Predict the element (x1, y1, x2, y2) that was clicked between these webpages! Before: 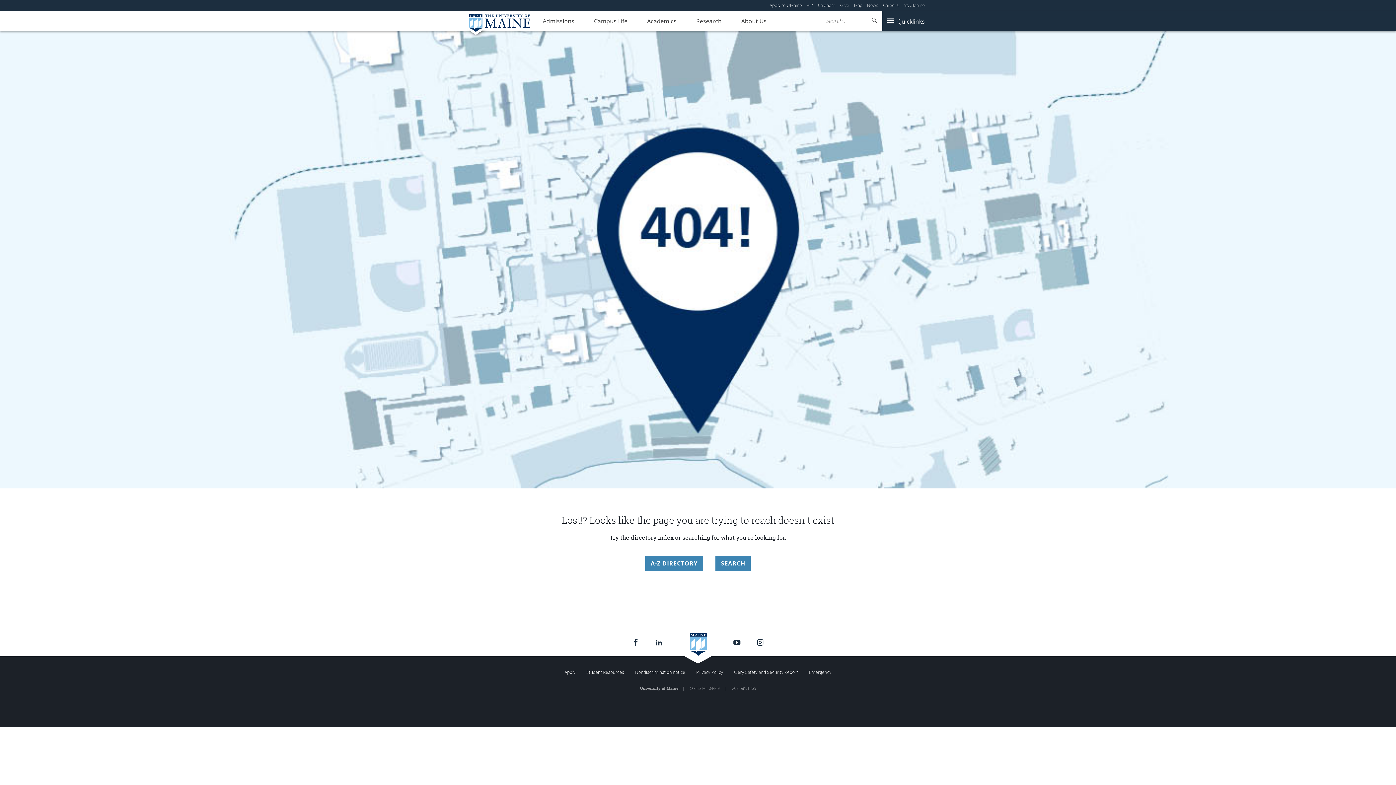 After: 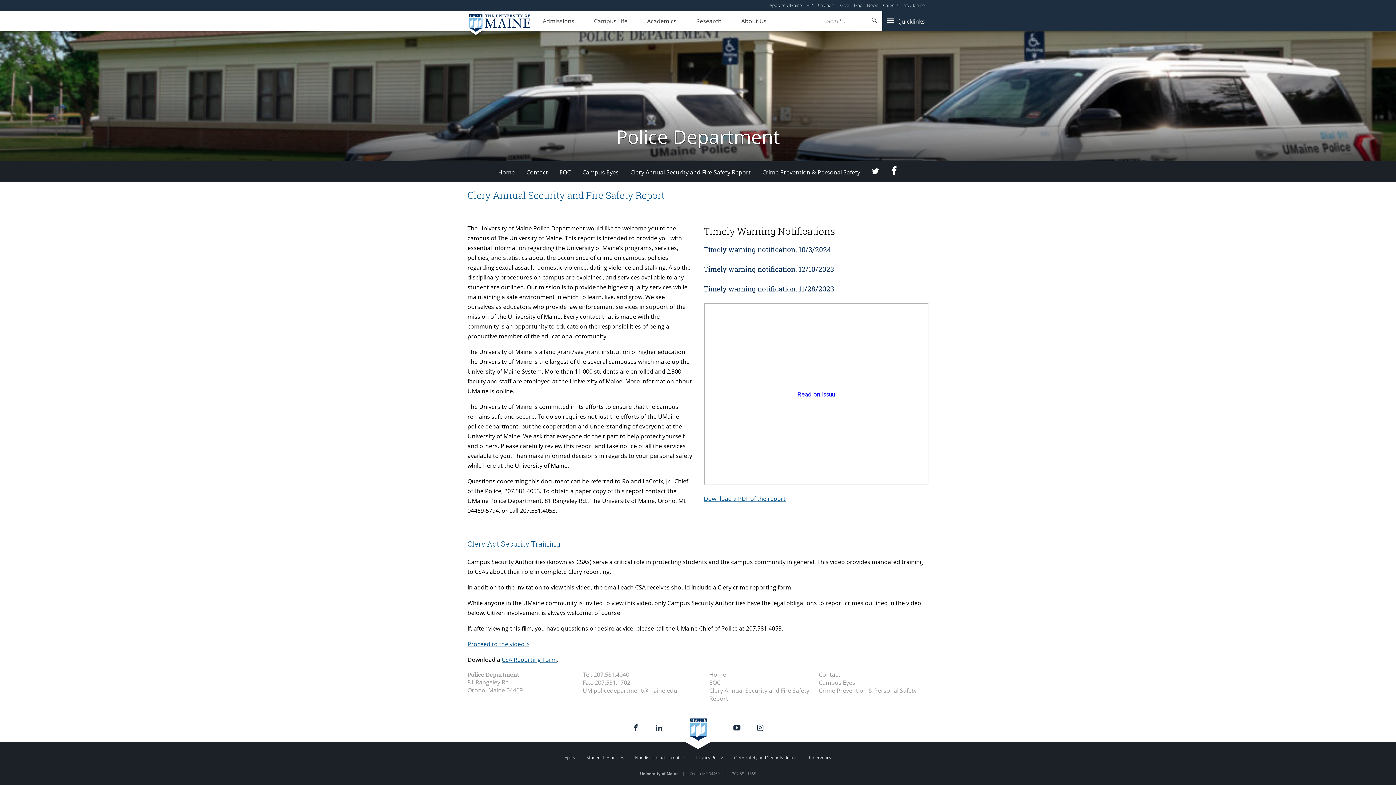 Action: bbox: (732, 667, 800, 677) label: Clery Safety and Security Report